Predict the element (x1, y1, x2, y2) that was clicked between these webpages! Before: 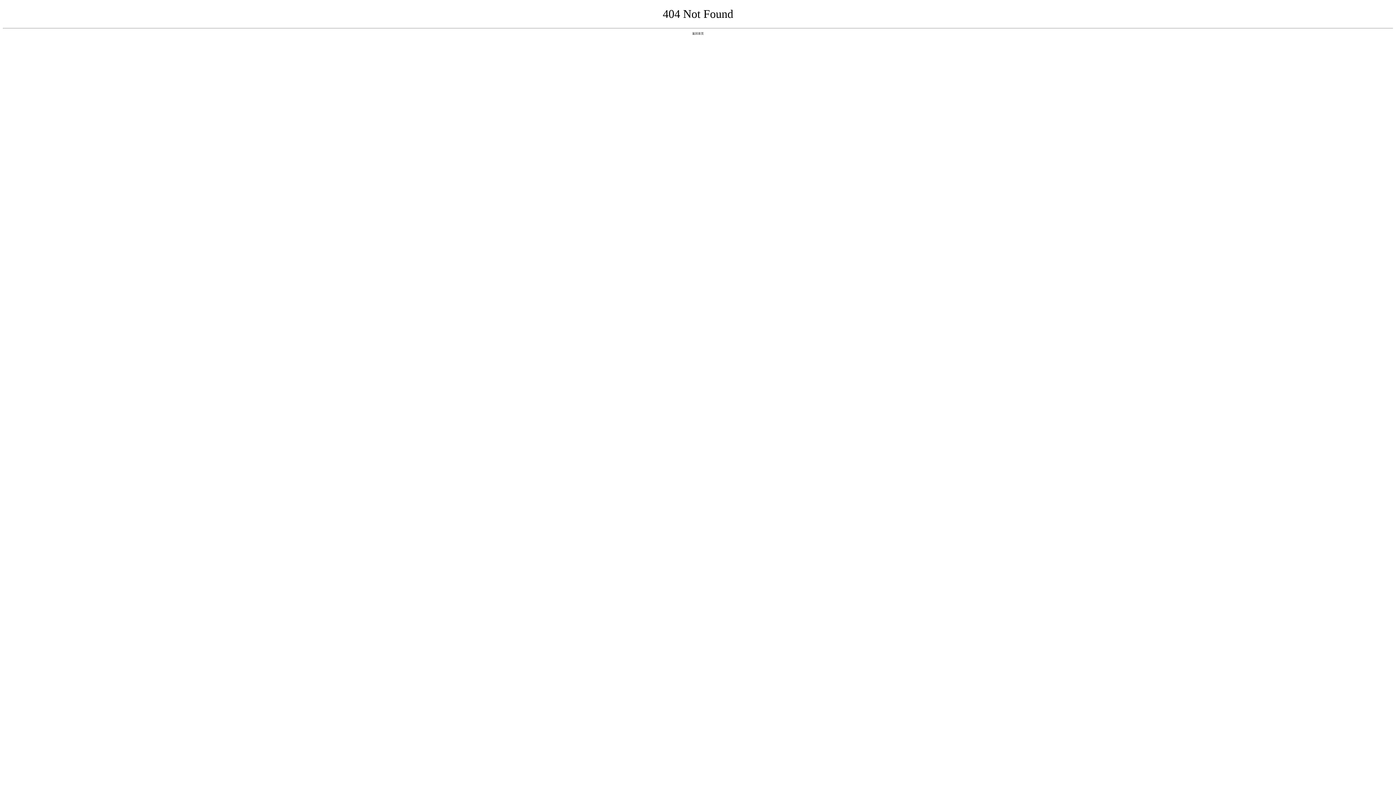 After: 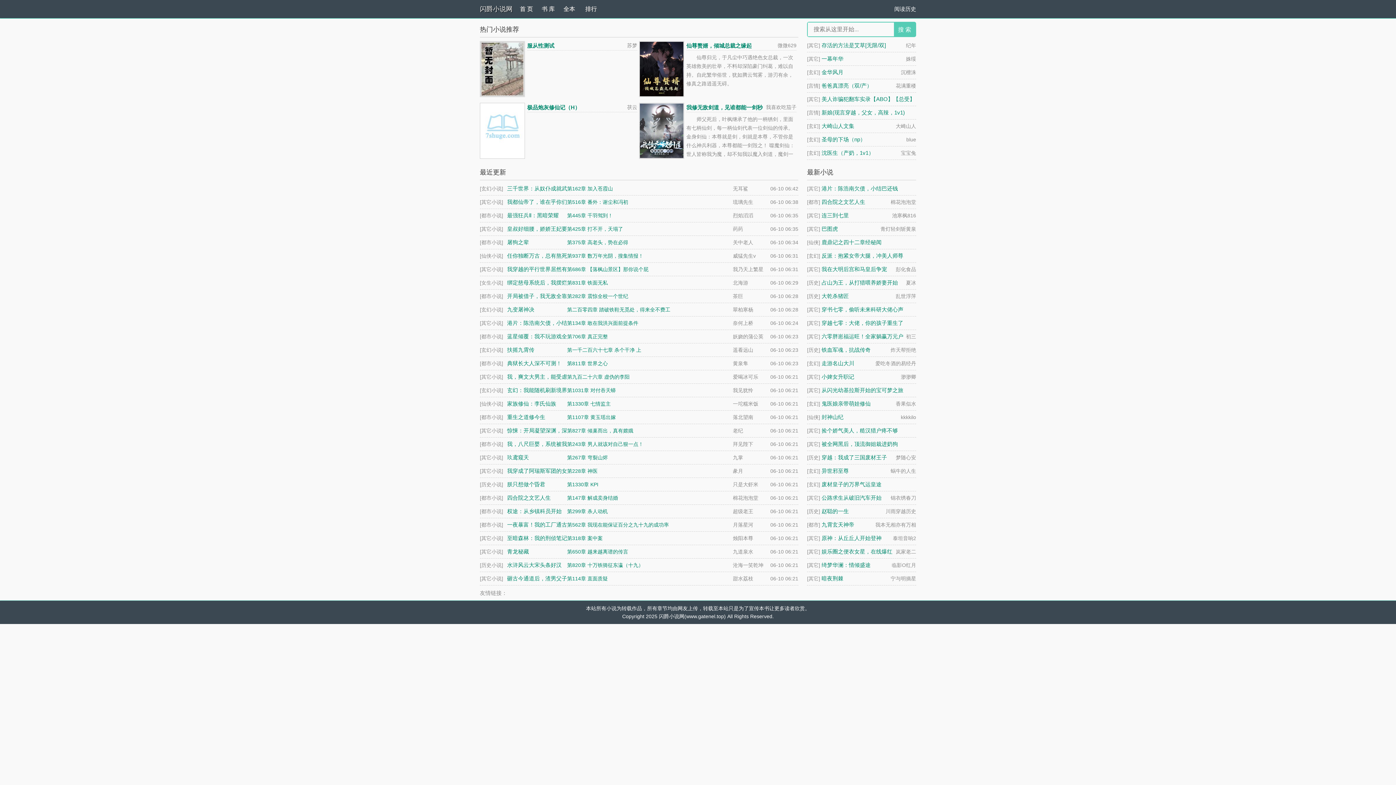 Action: label: 返回首页 bbox: (692, 31, 704, 35)